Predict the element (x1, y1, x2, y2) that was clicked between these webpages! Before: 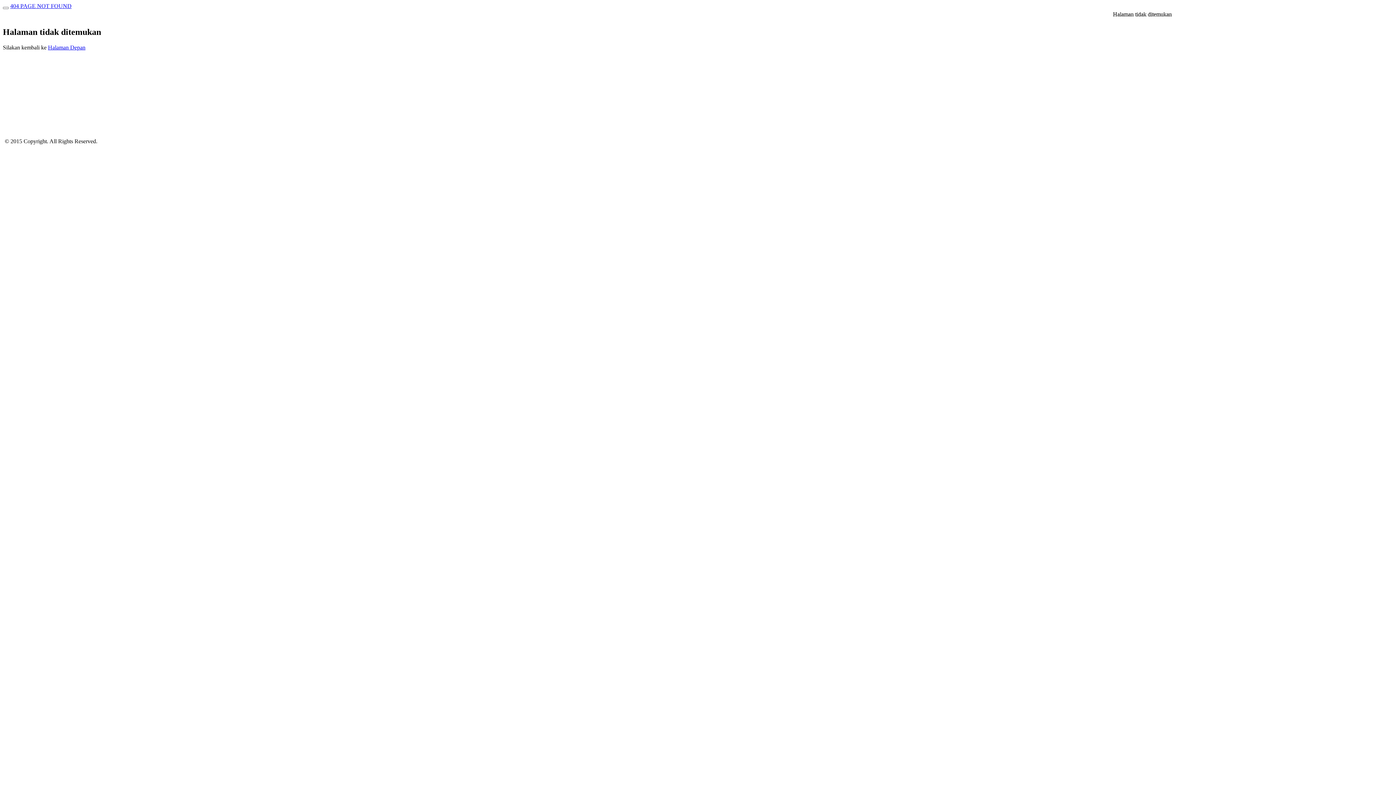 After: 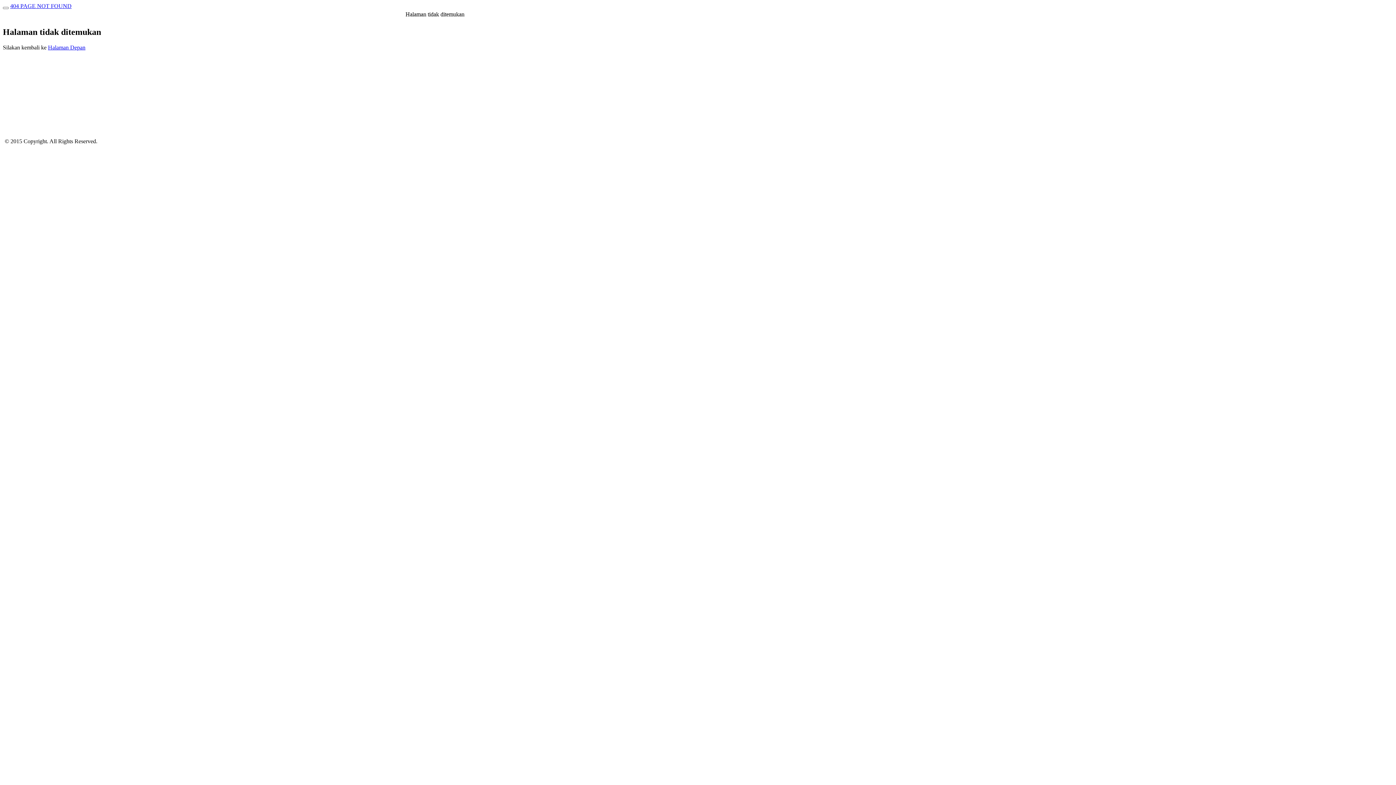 Action: bbox: (10, 2, 71, 9) label: 404 PAGE NOT FOUND